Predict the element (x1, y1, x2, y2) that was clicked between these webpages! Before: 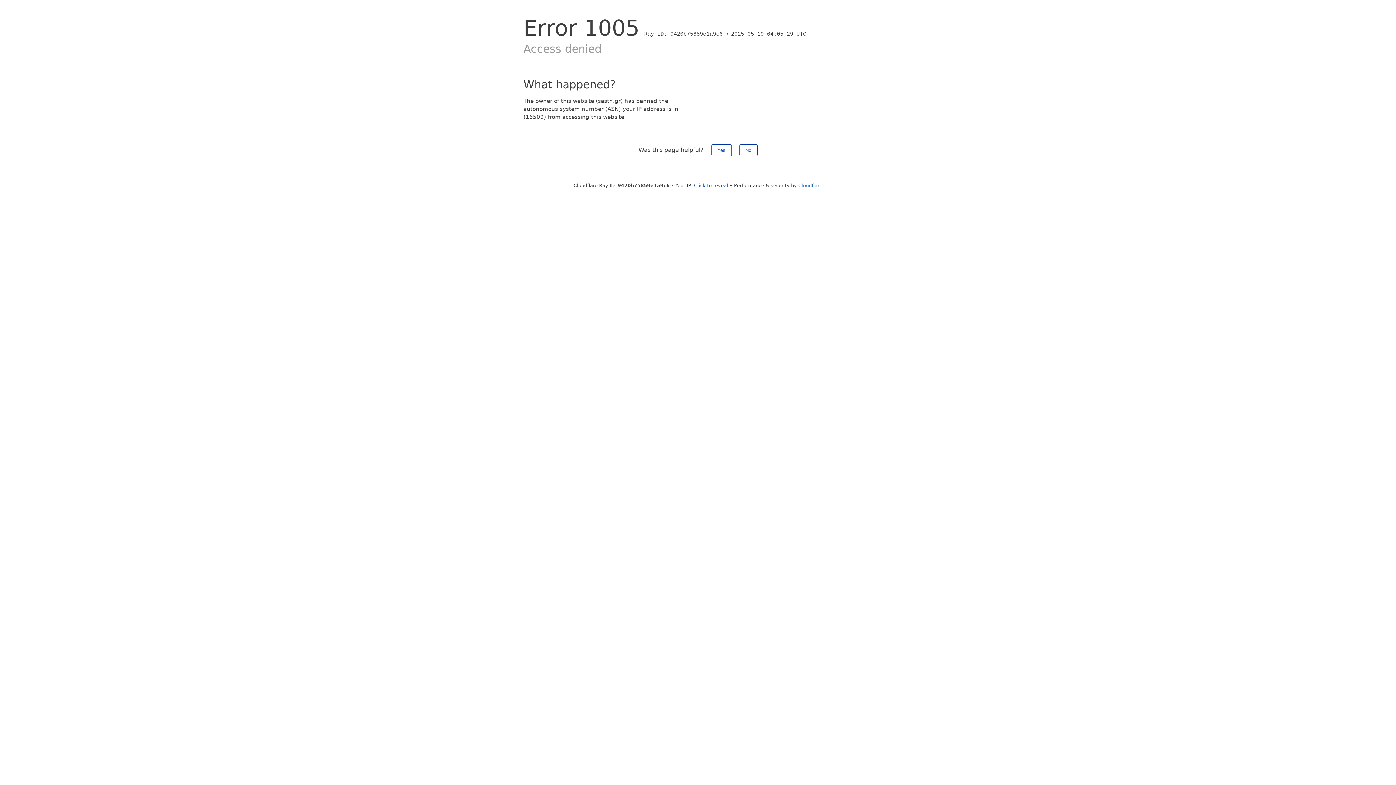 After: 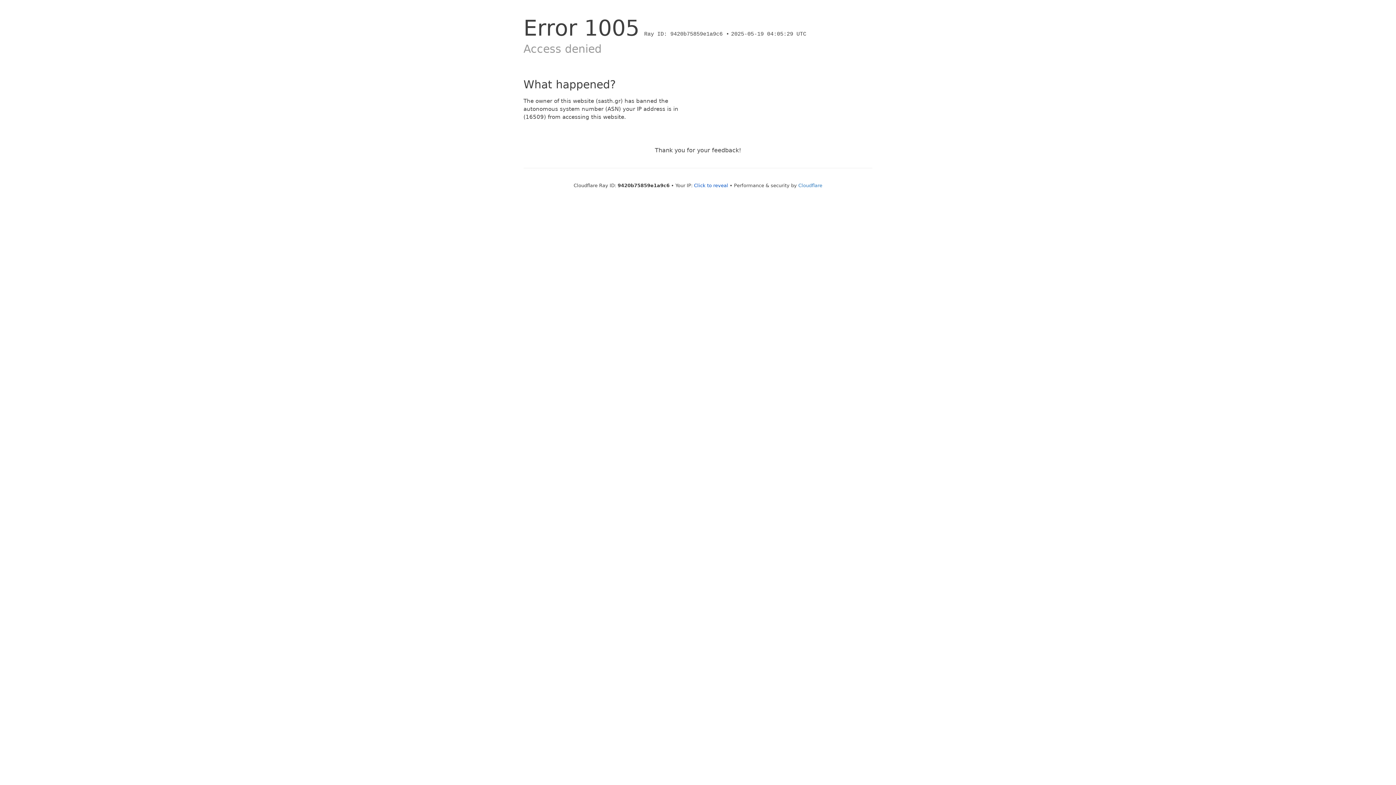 Action: label: Yes bbox: (711, 144, 731, 156)